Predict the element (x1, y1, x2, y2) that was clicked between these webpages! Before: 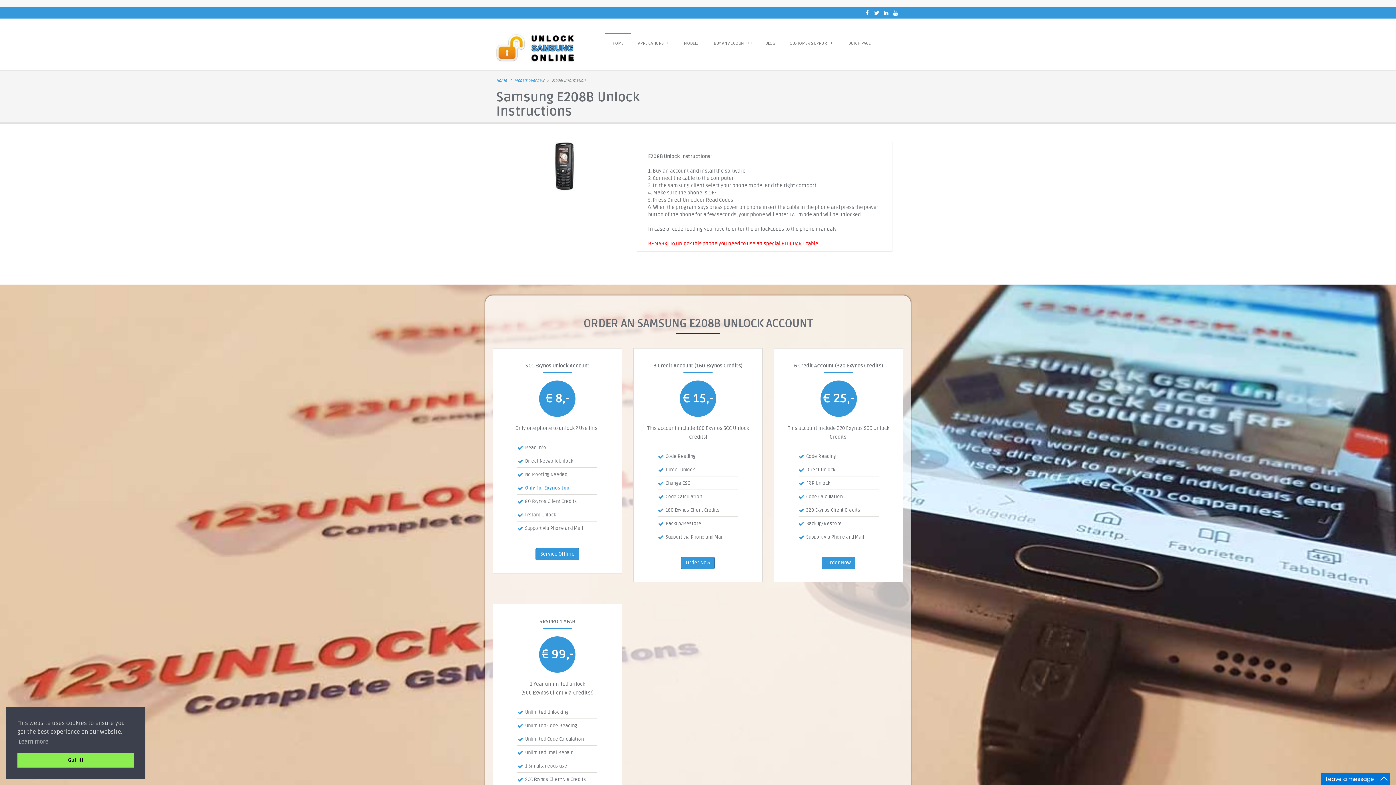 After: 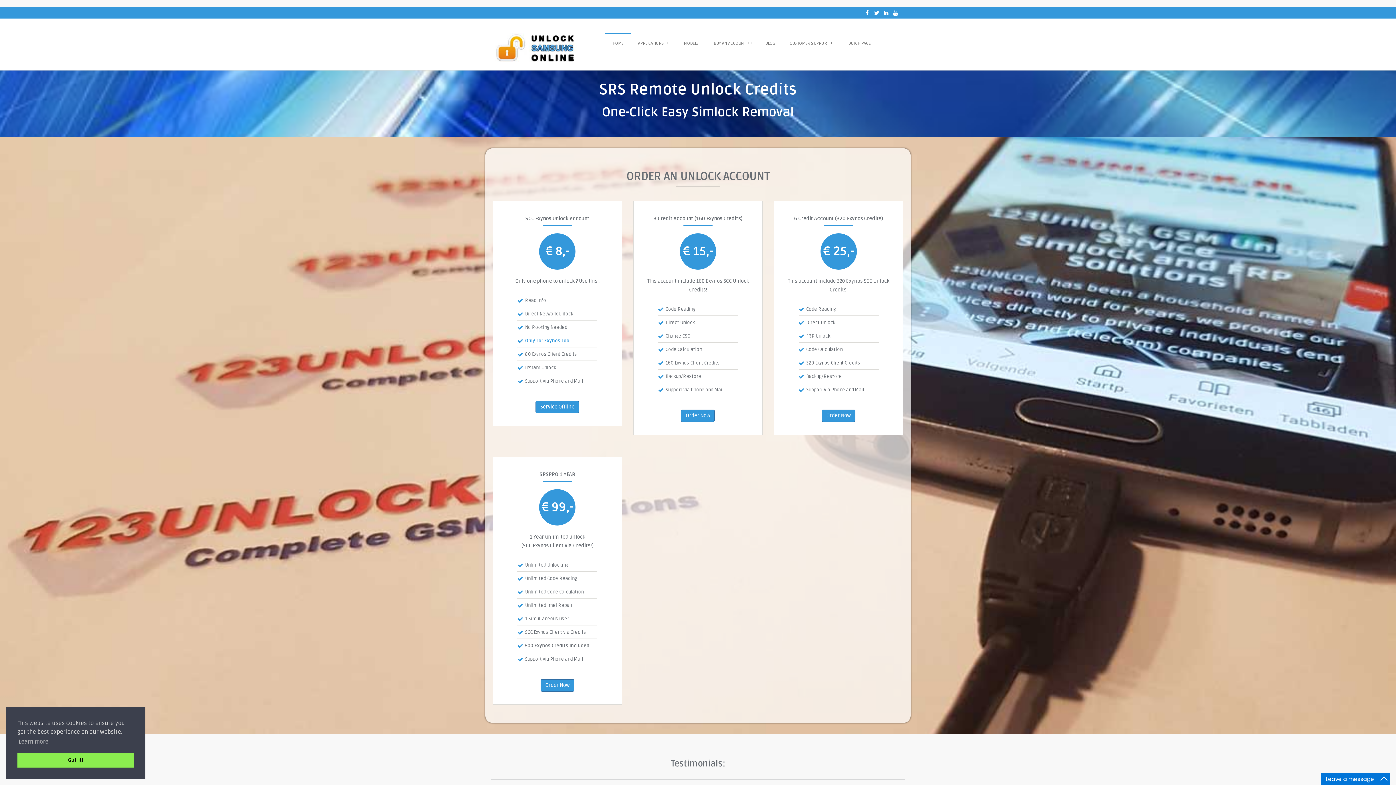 Action: bbox: (706, 33, 758, 52) label: BUY AN ACCOUNT
++